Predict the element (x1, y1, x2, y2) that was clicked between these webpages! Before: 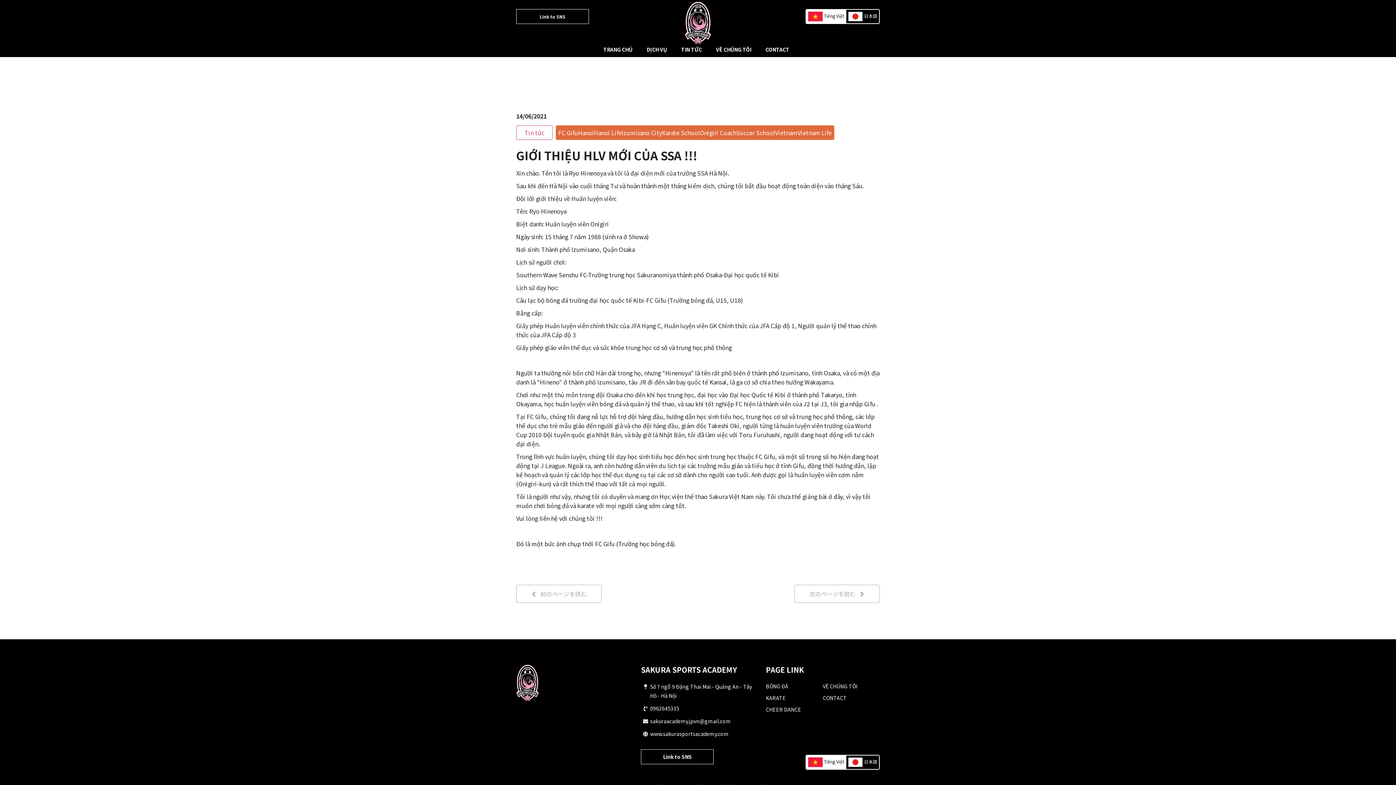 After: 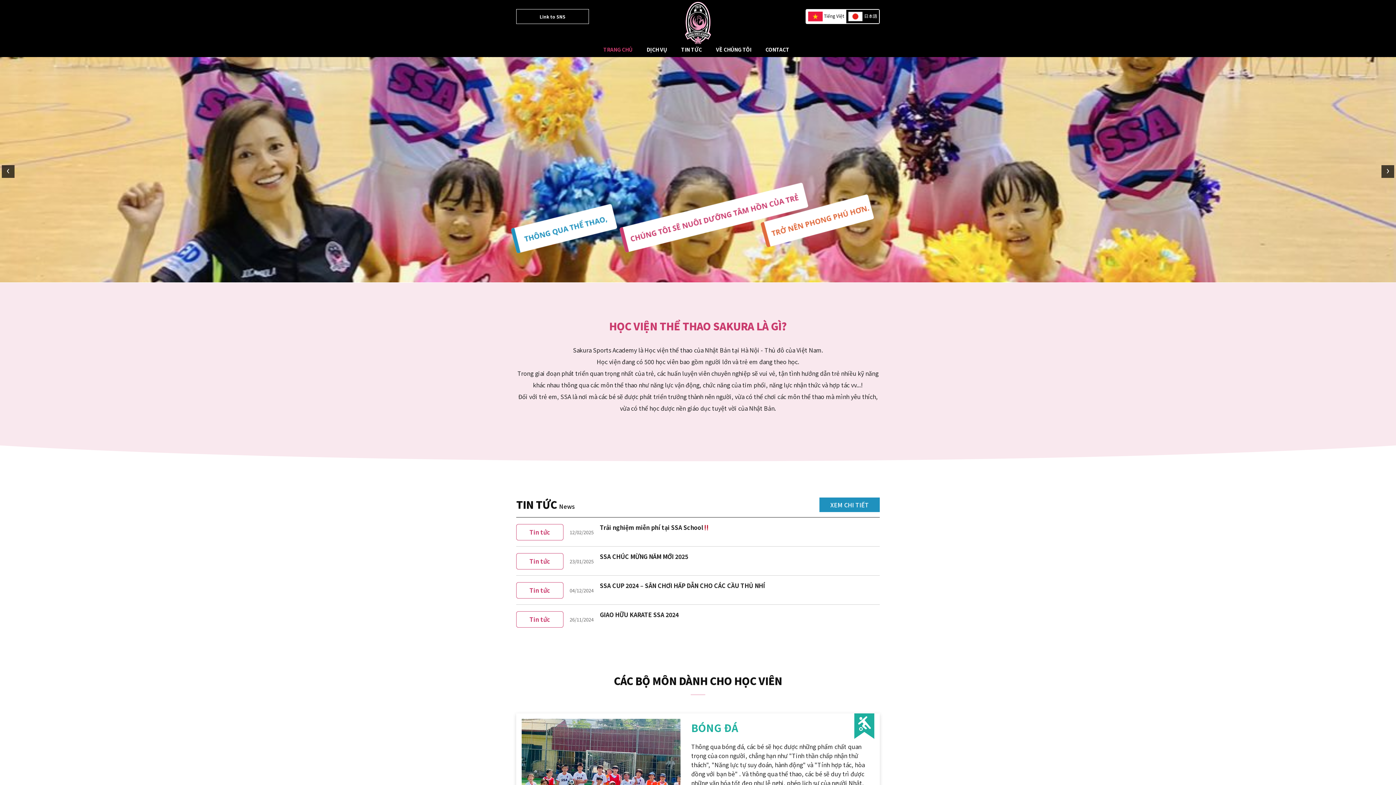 Action: label: TRANG CHỦ bbox: (598, 38, 638, 60)